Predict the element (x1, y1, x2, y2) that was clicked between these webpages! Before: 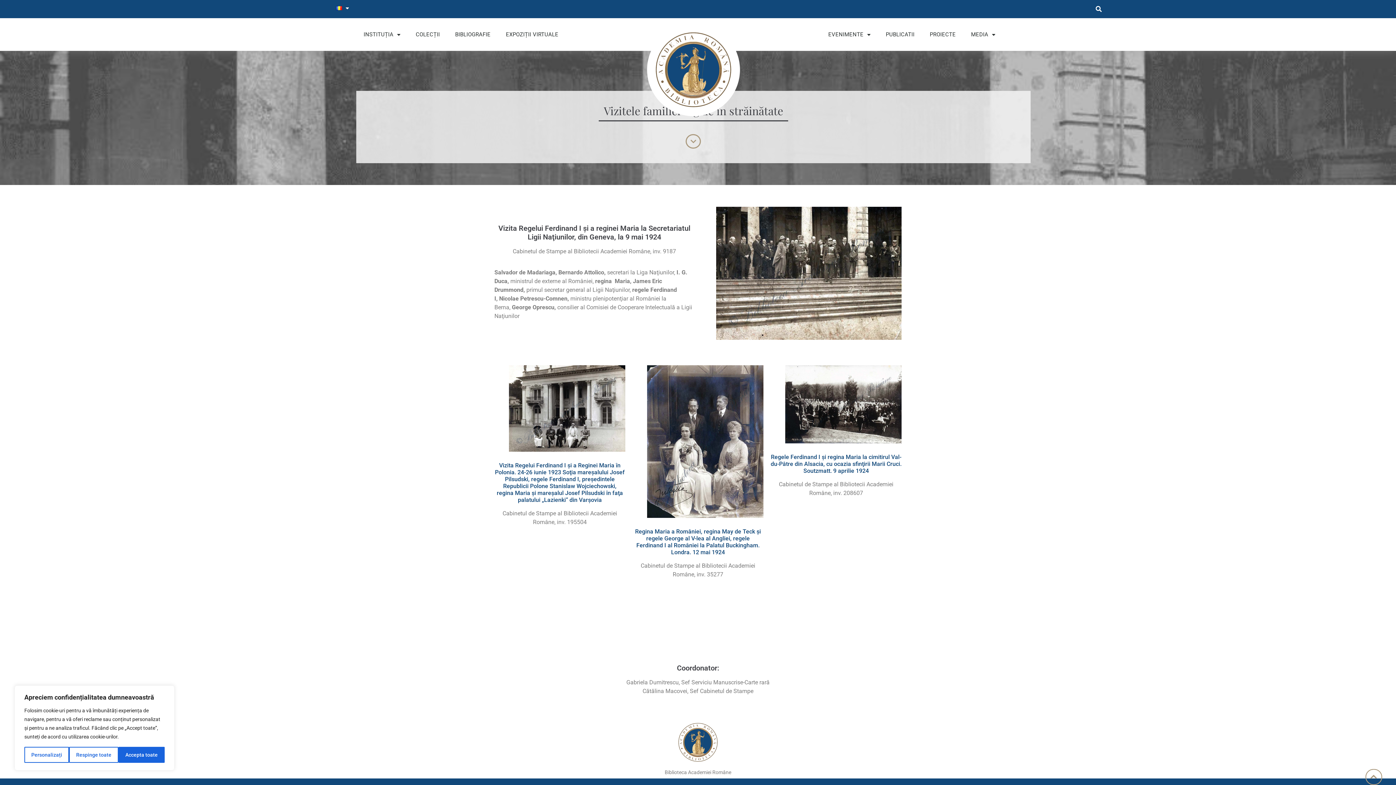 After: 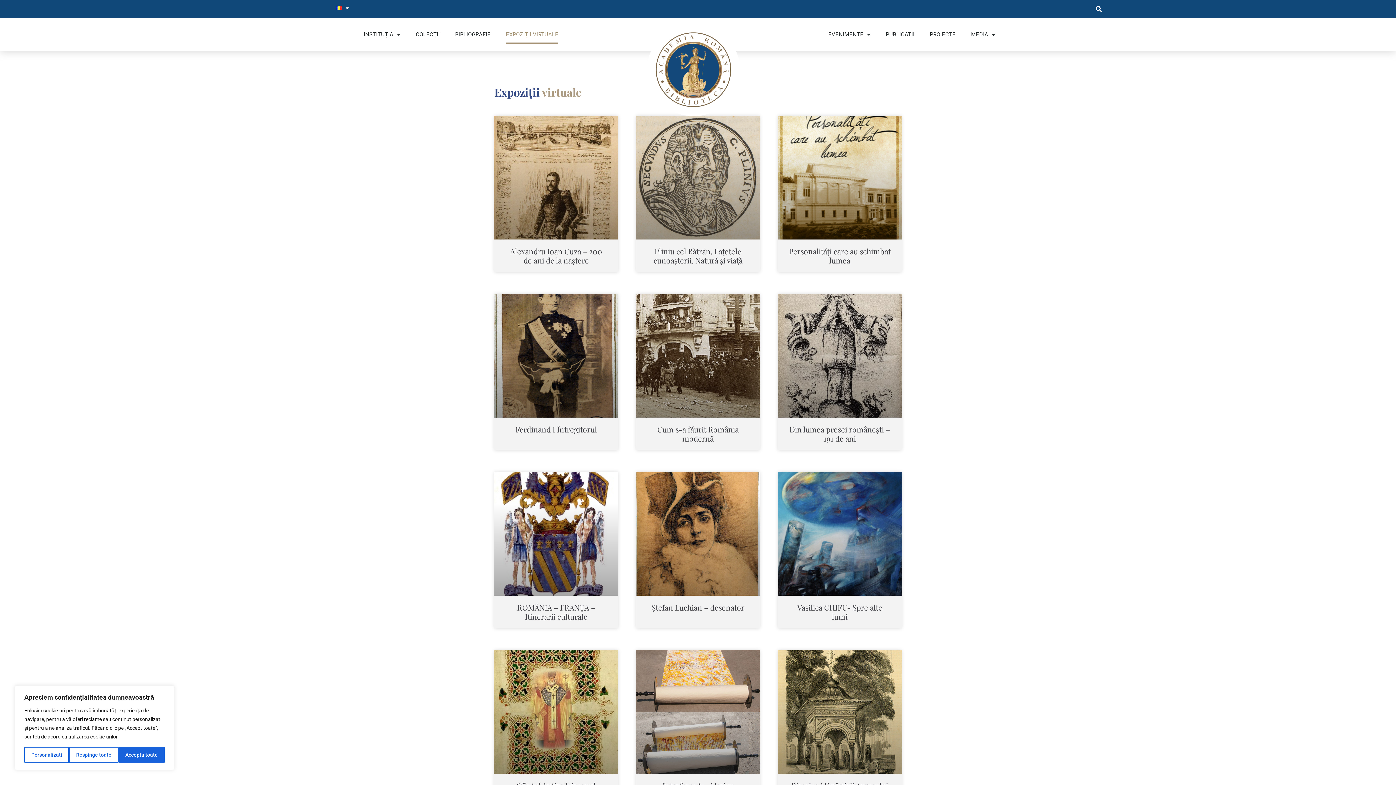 Action: label: EXPOZIȚII VIRTUALE bbox: (506, 25, 558, 44)